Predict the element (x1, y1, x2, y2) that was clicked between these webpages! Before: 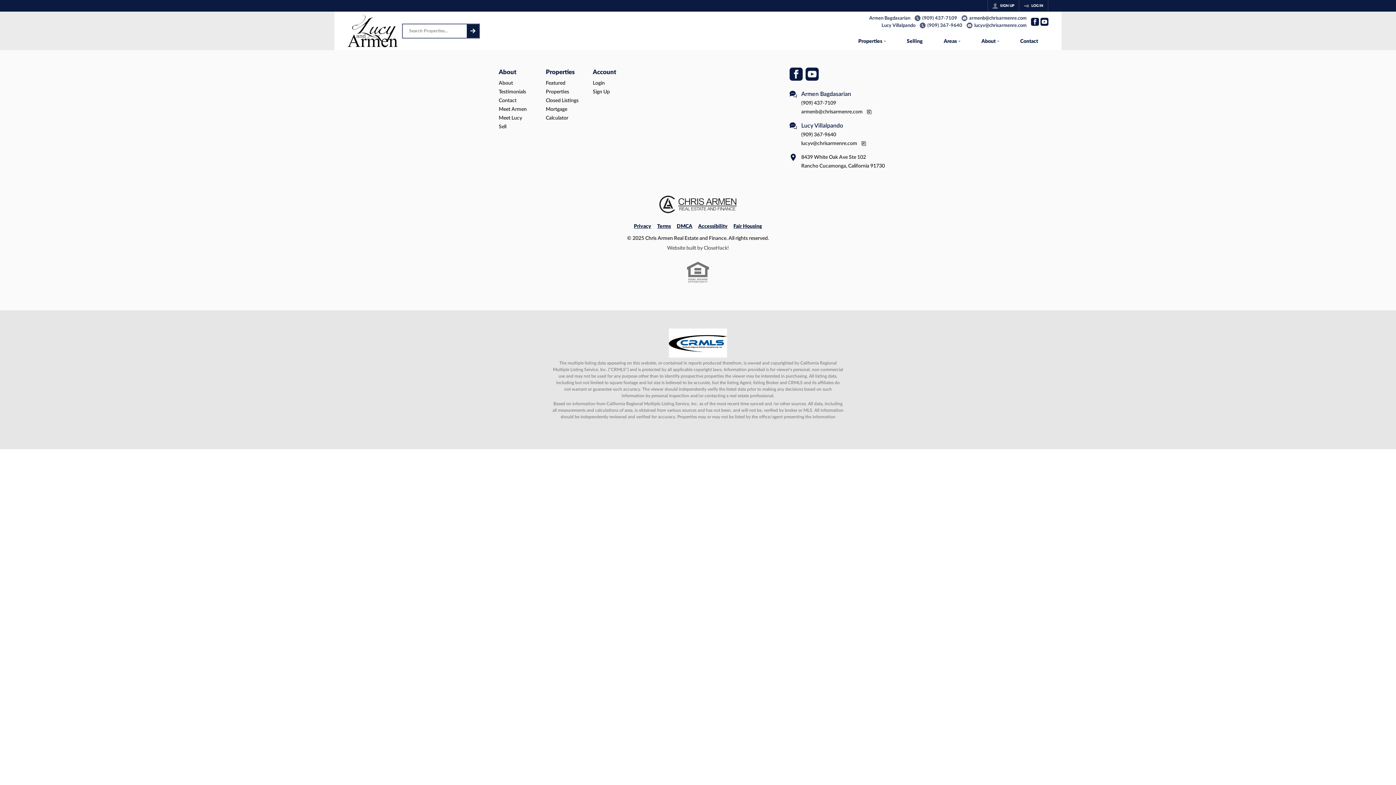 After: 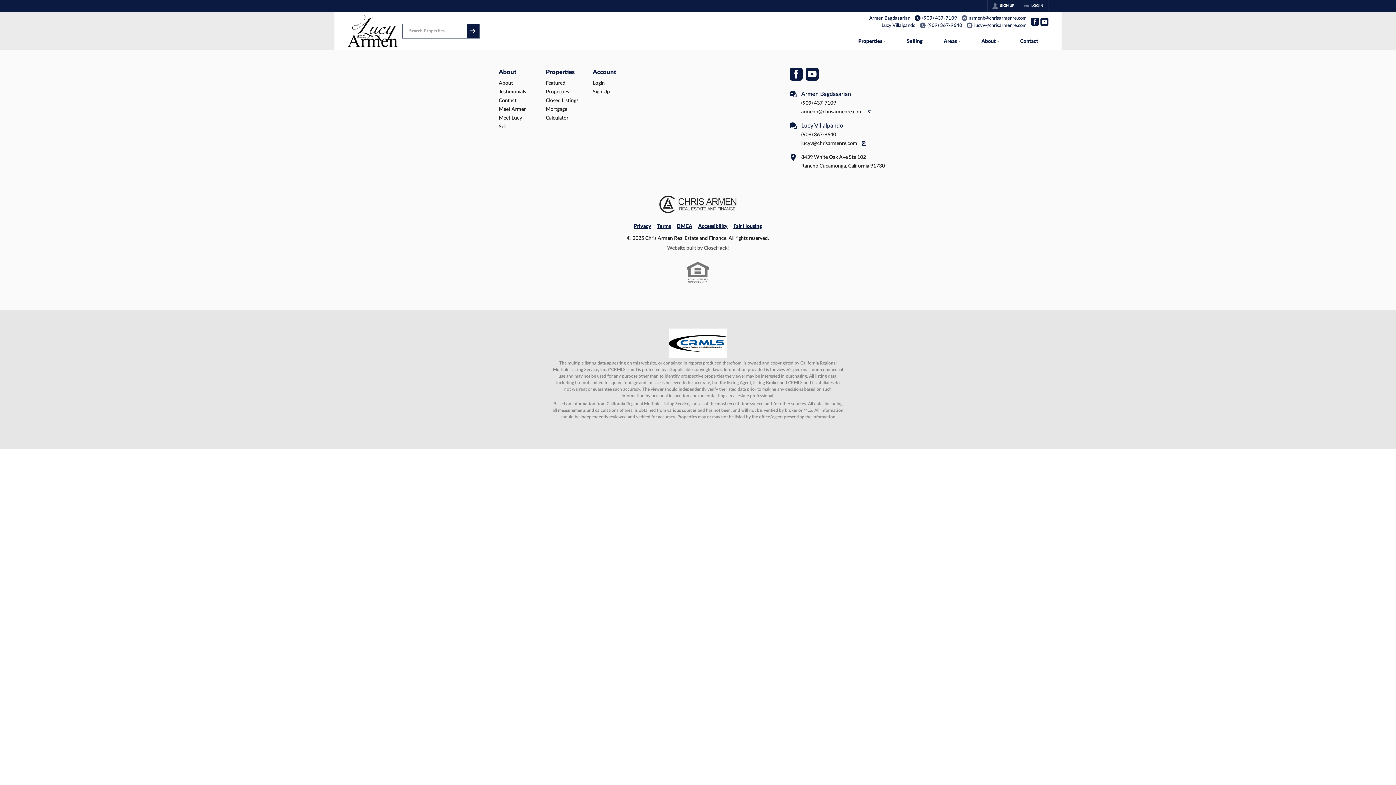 Action: bbox: (914, 15, 957, 21) label: (909) 437-7109